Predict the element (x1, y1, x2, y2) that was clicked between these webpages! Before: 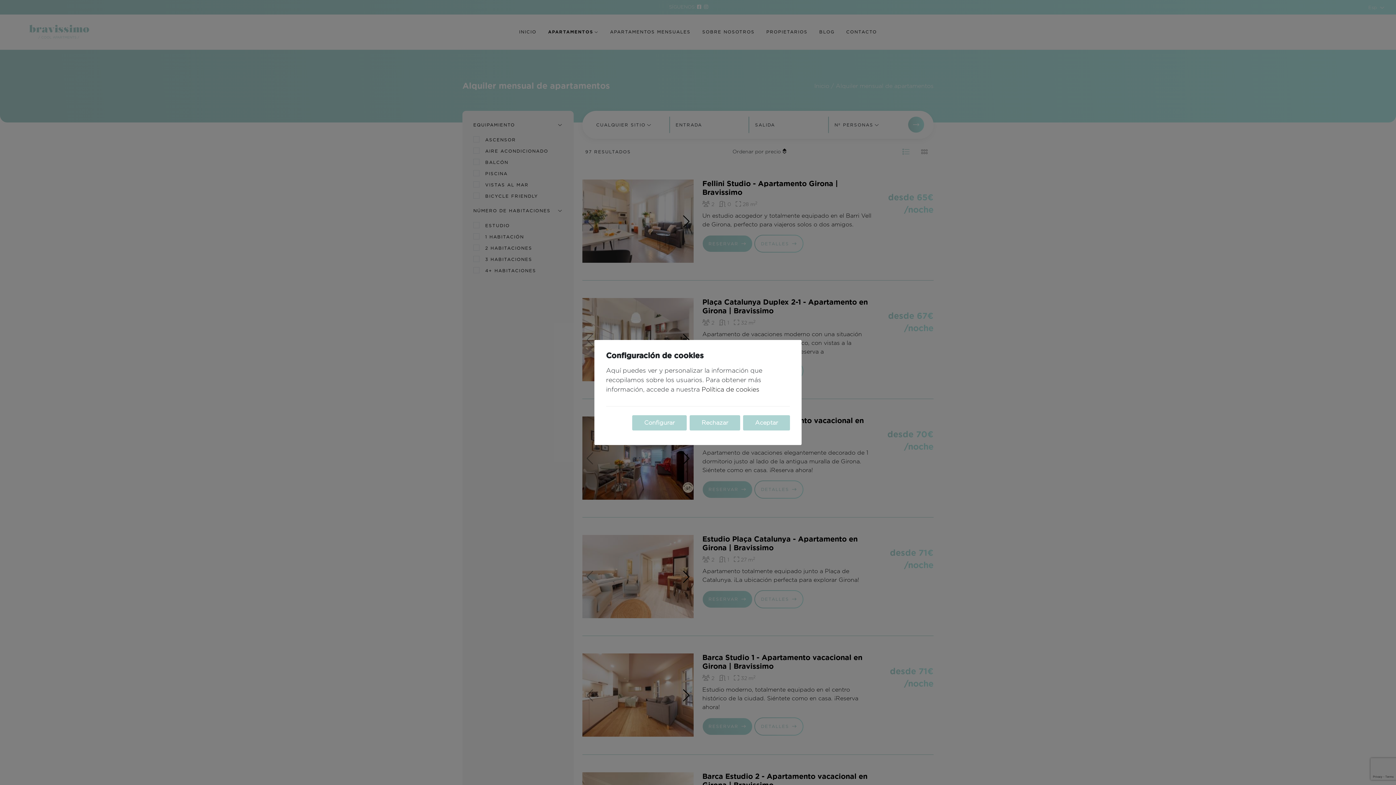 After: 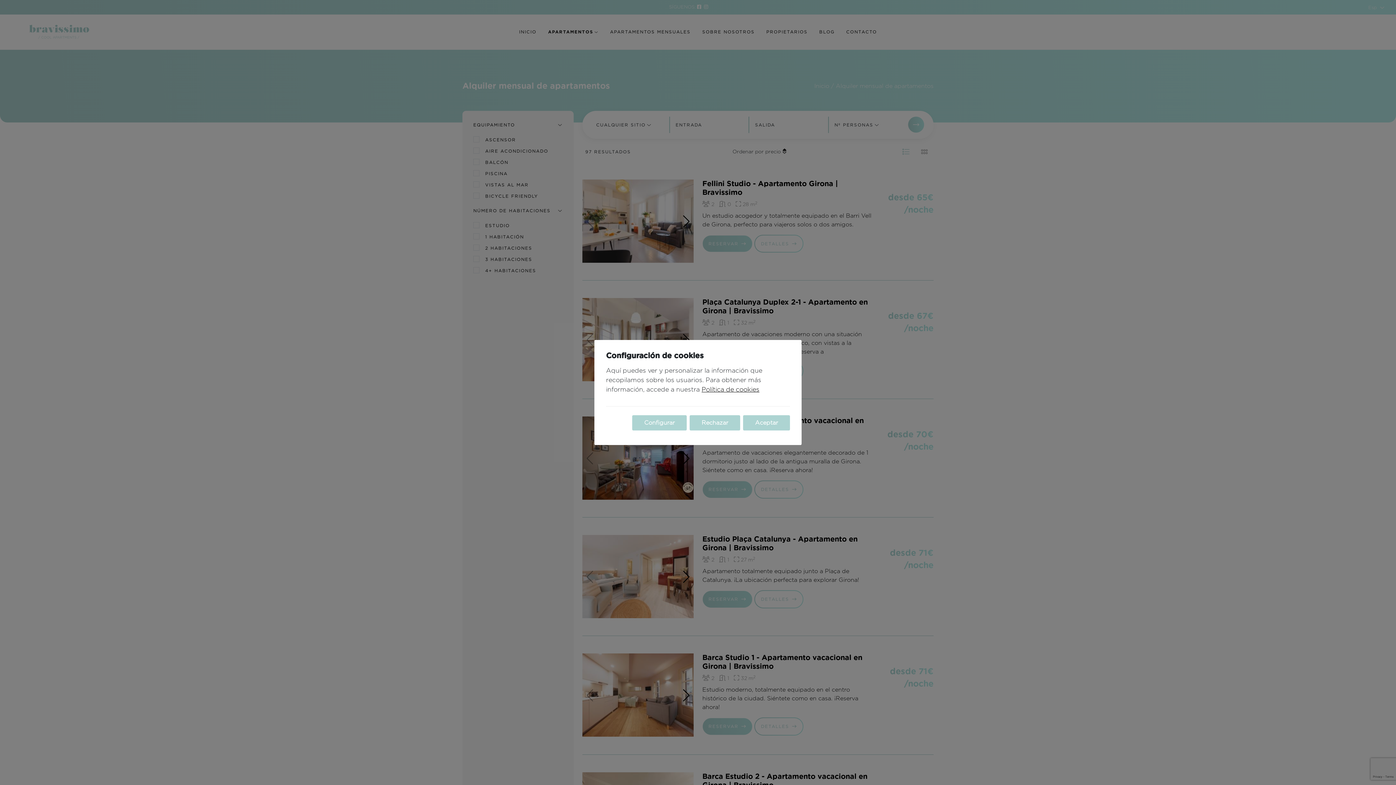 Action: label: Política de cookies bbox: (701, 386, 759, 393)